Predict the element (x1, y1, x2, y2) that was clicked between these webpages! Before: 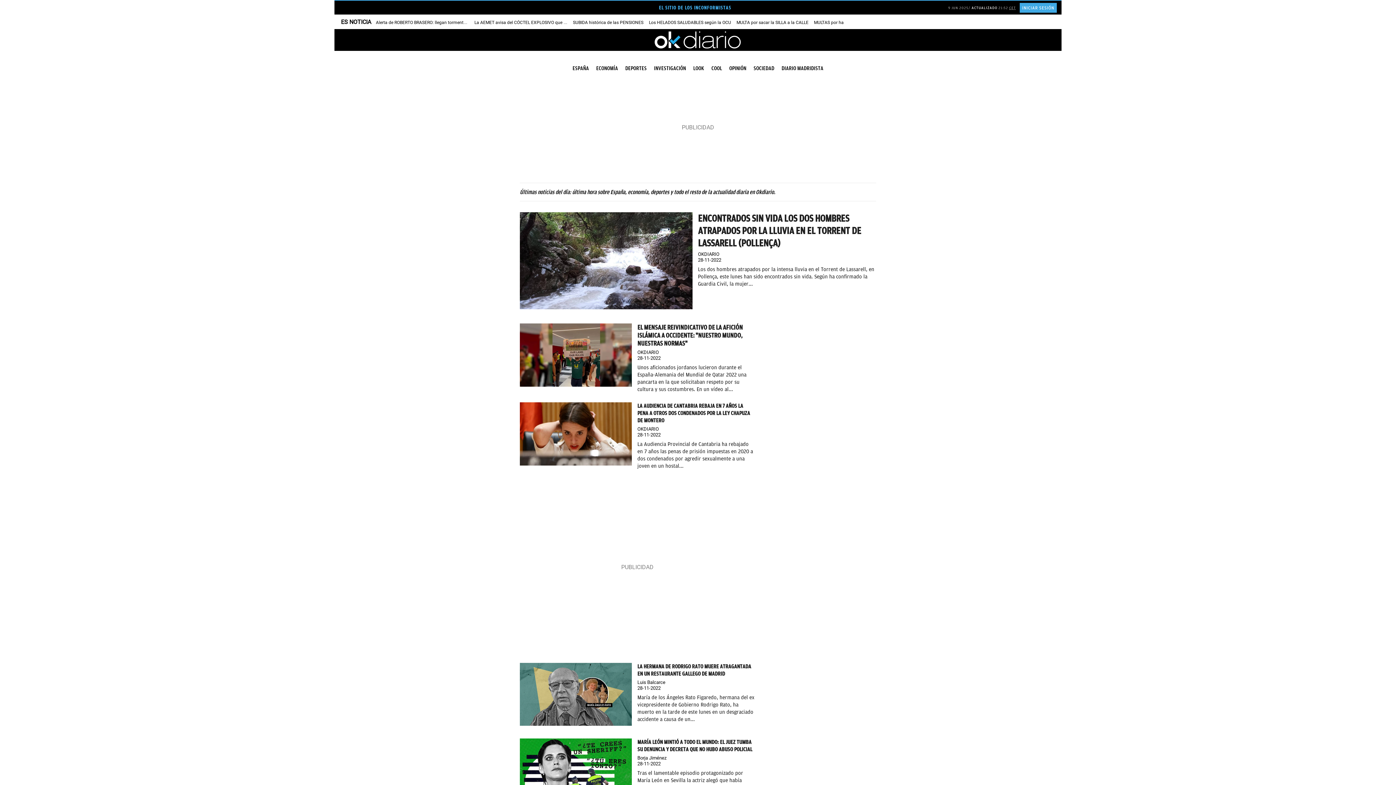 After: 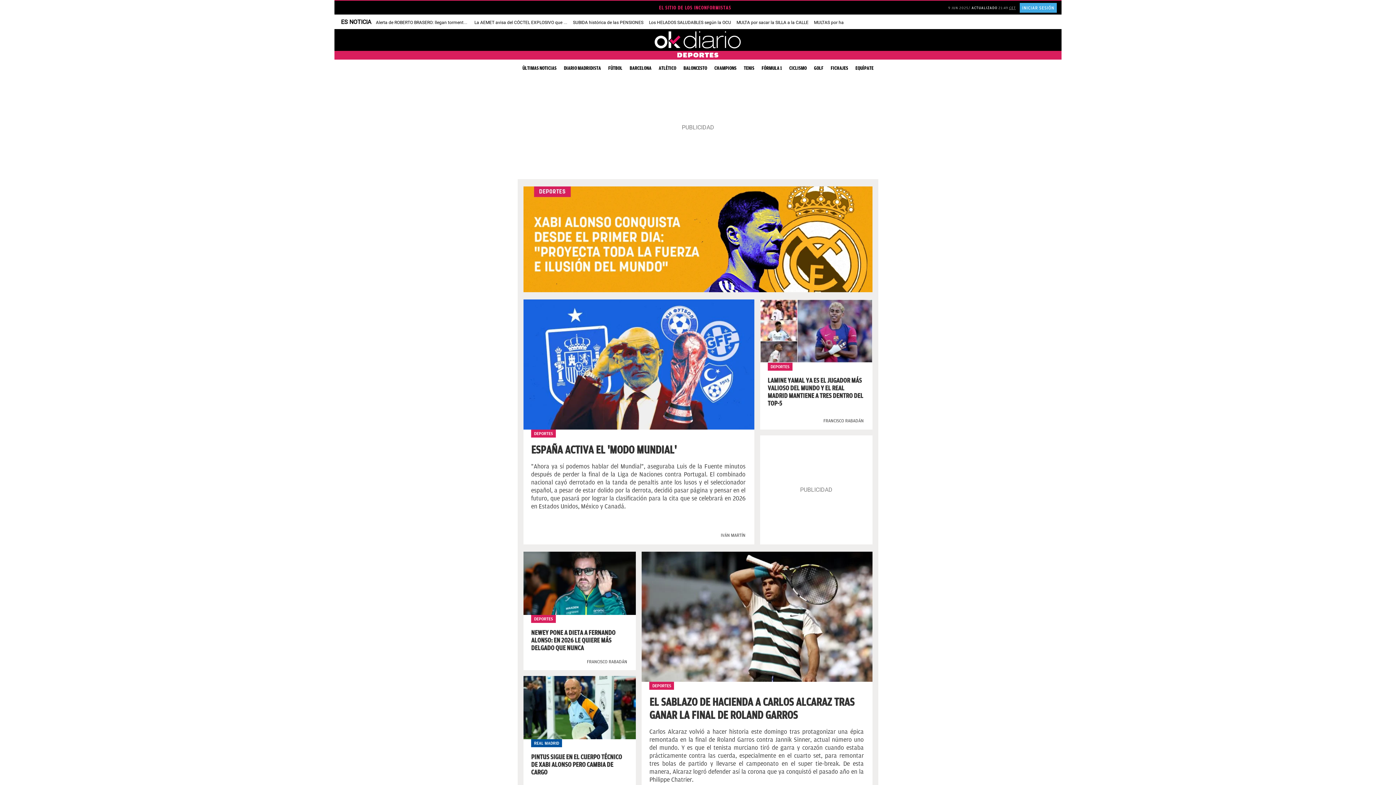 Action: bbox: (621, 64, 650, 72) label: DEPORTES